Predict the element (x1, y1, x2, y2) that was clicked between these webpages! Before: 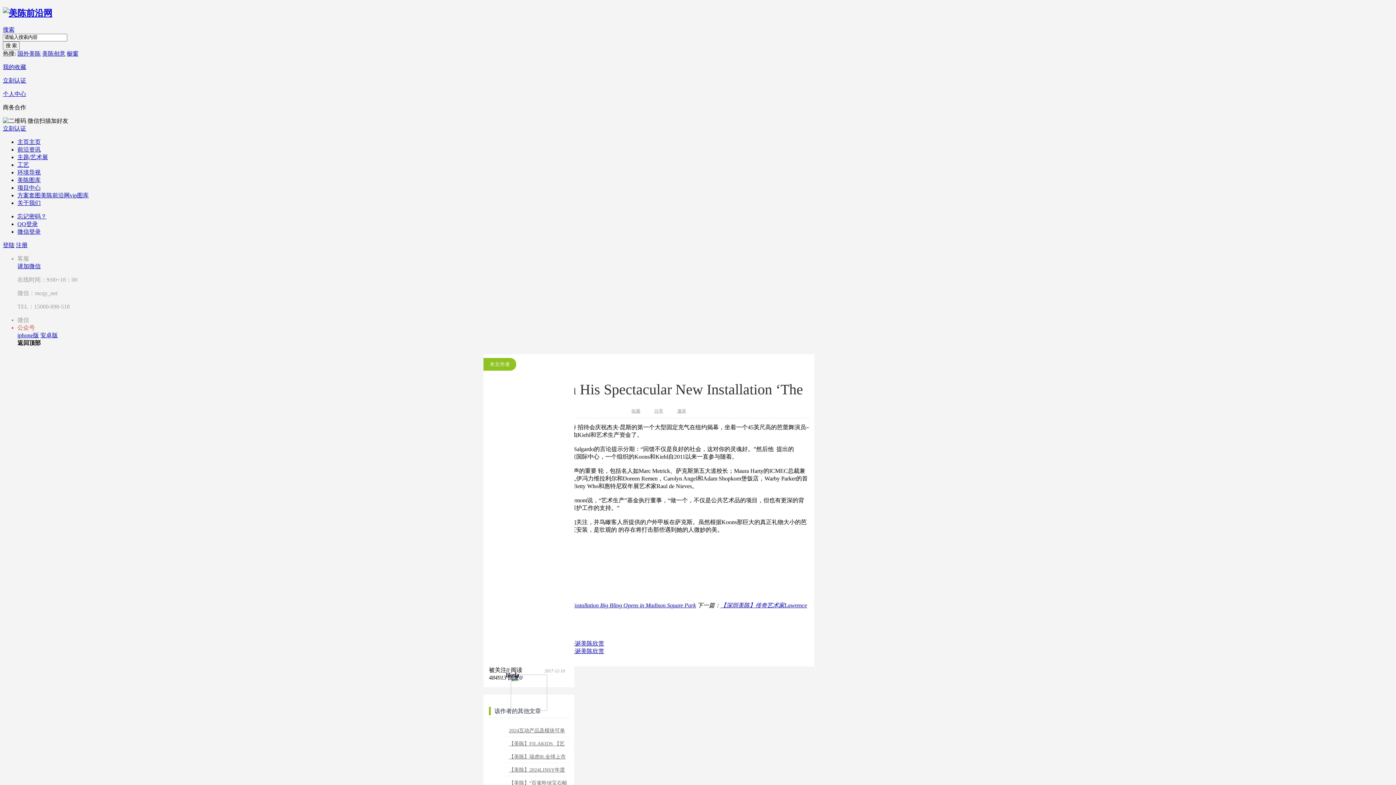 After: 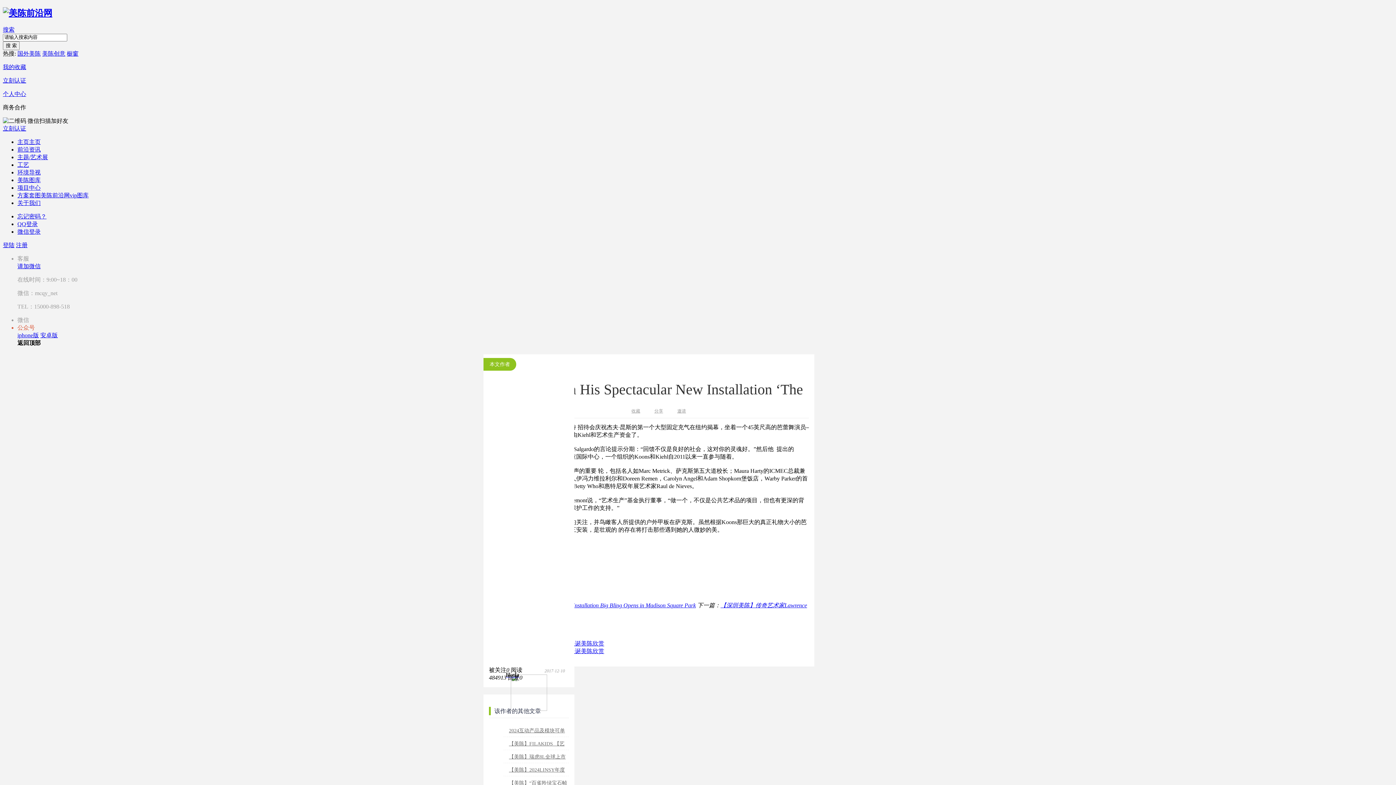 Action: label: 个人中心 bbox: (2, 90, 1393, 98)